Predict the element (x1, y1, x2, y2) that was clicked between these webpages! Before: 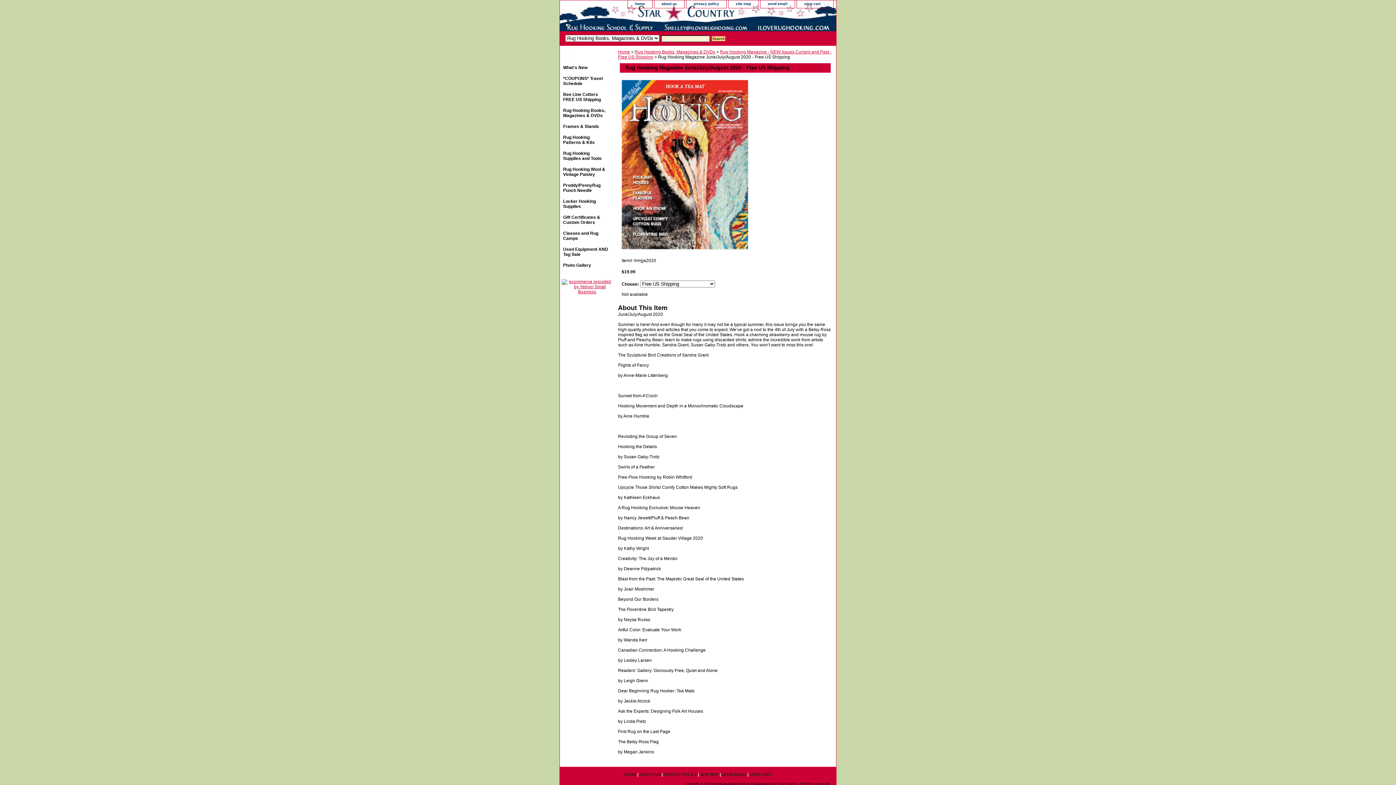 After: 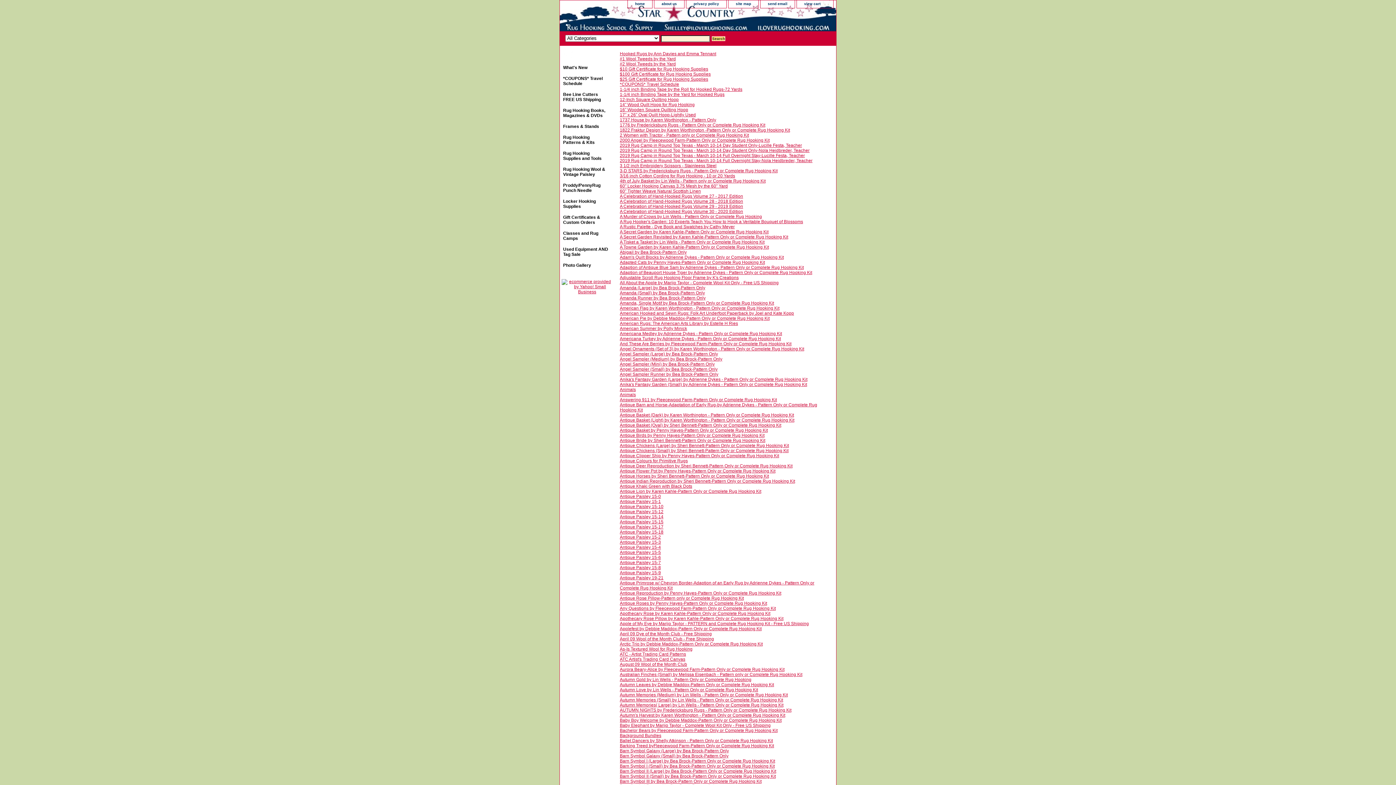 Action: bbox: (728, 0, 758, 8) label: site map